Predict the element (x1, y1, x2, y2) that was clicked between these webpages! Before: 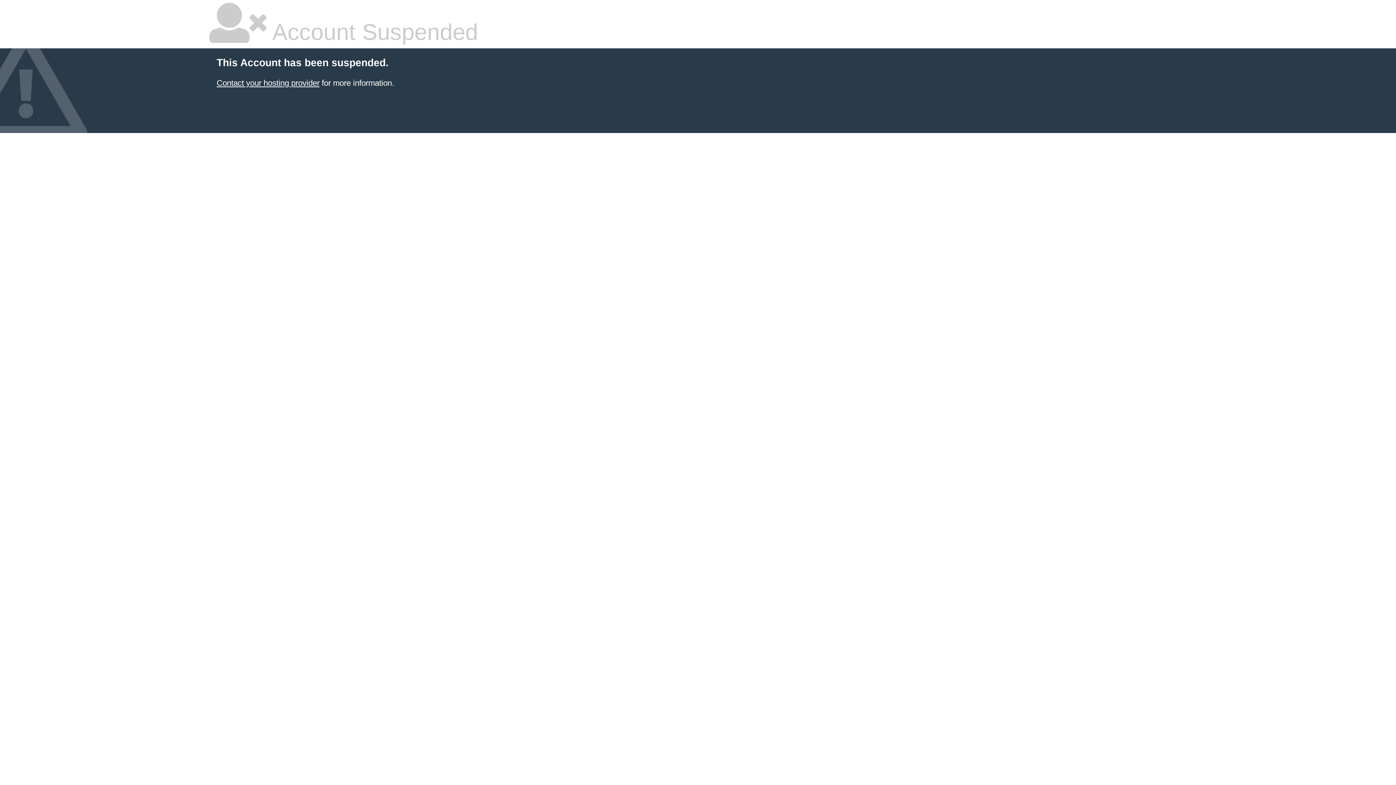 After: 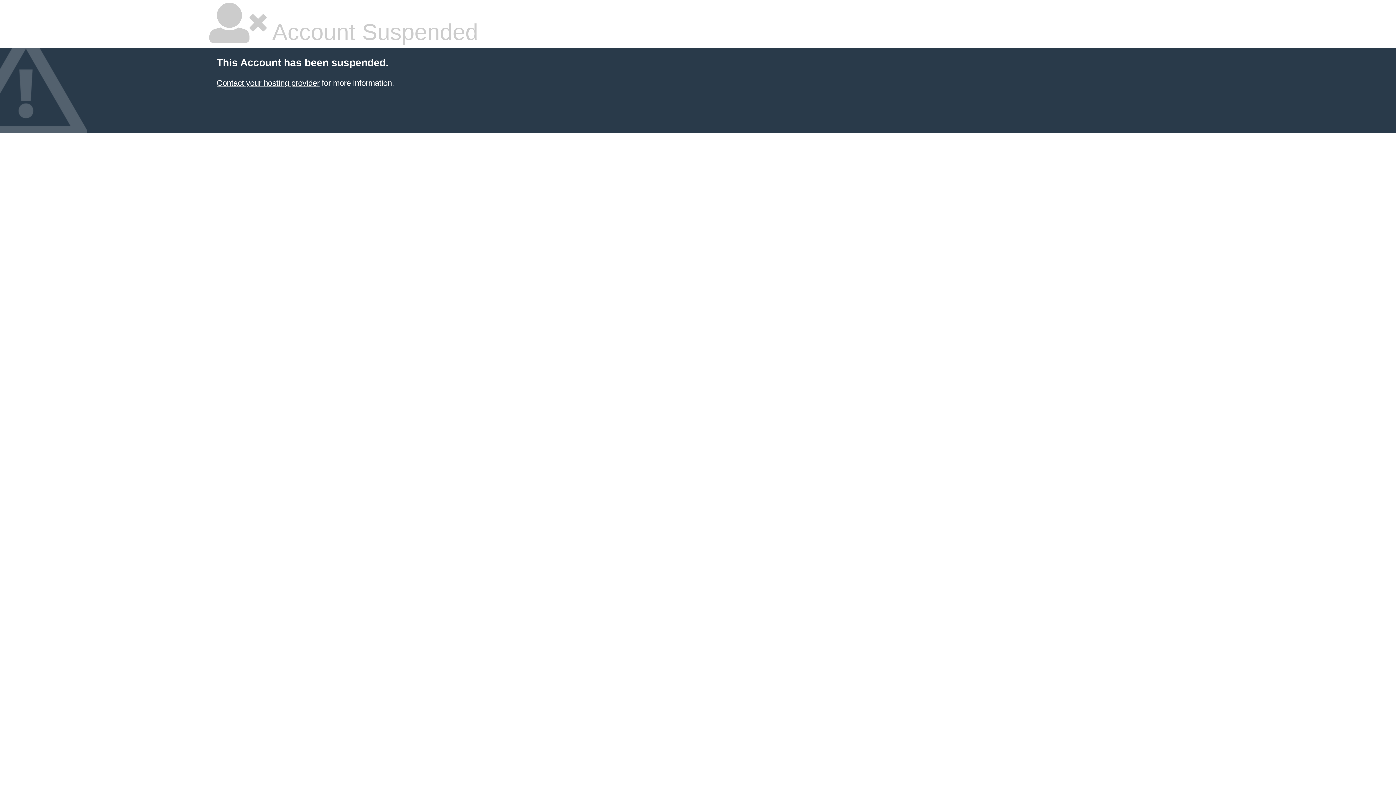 Action: bbox: (216, 78, 319, 87) label: Contact your hosting provider